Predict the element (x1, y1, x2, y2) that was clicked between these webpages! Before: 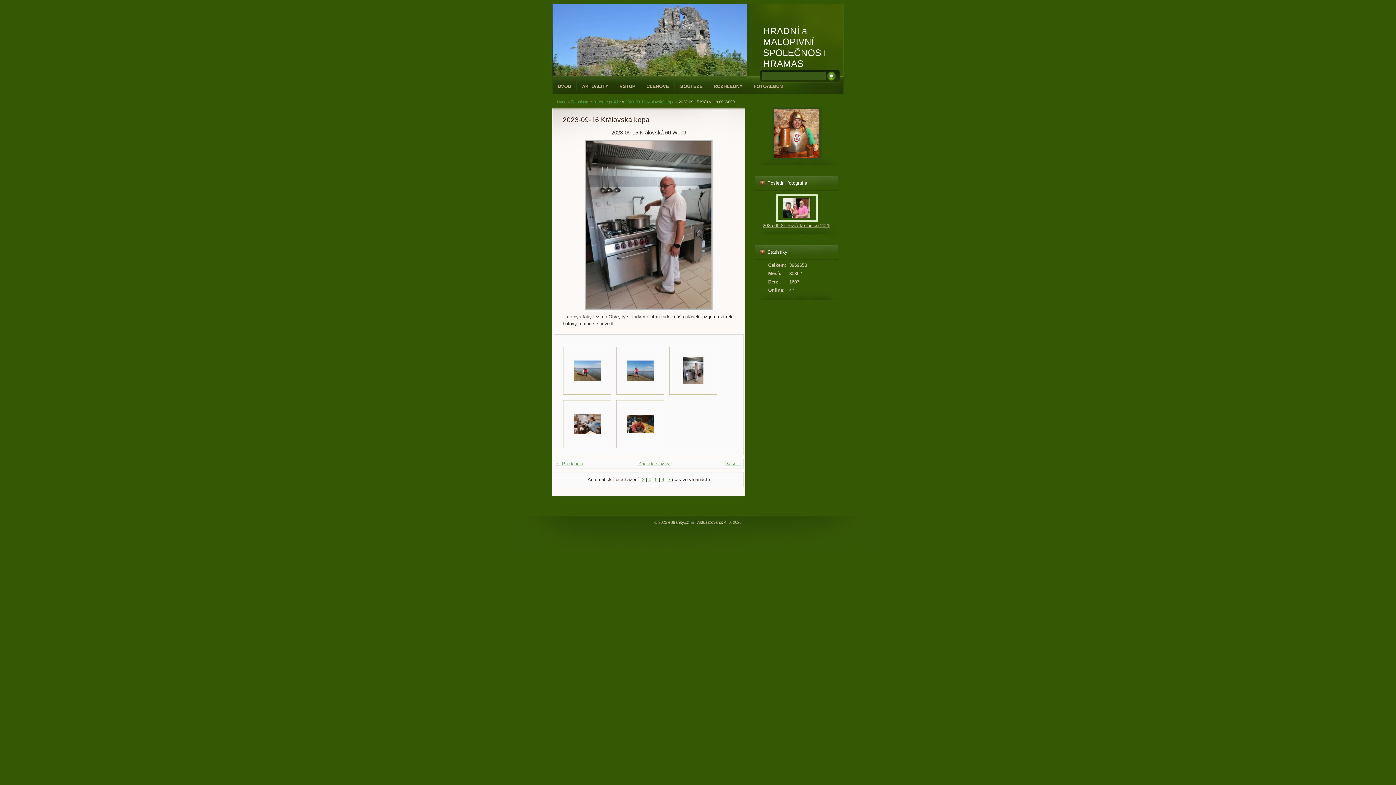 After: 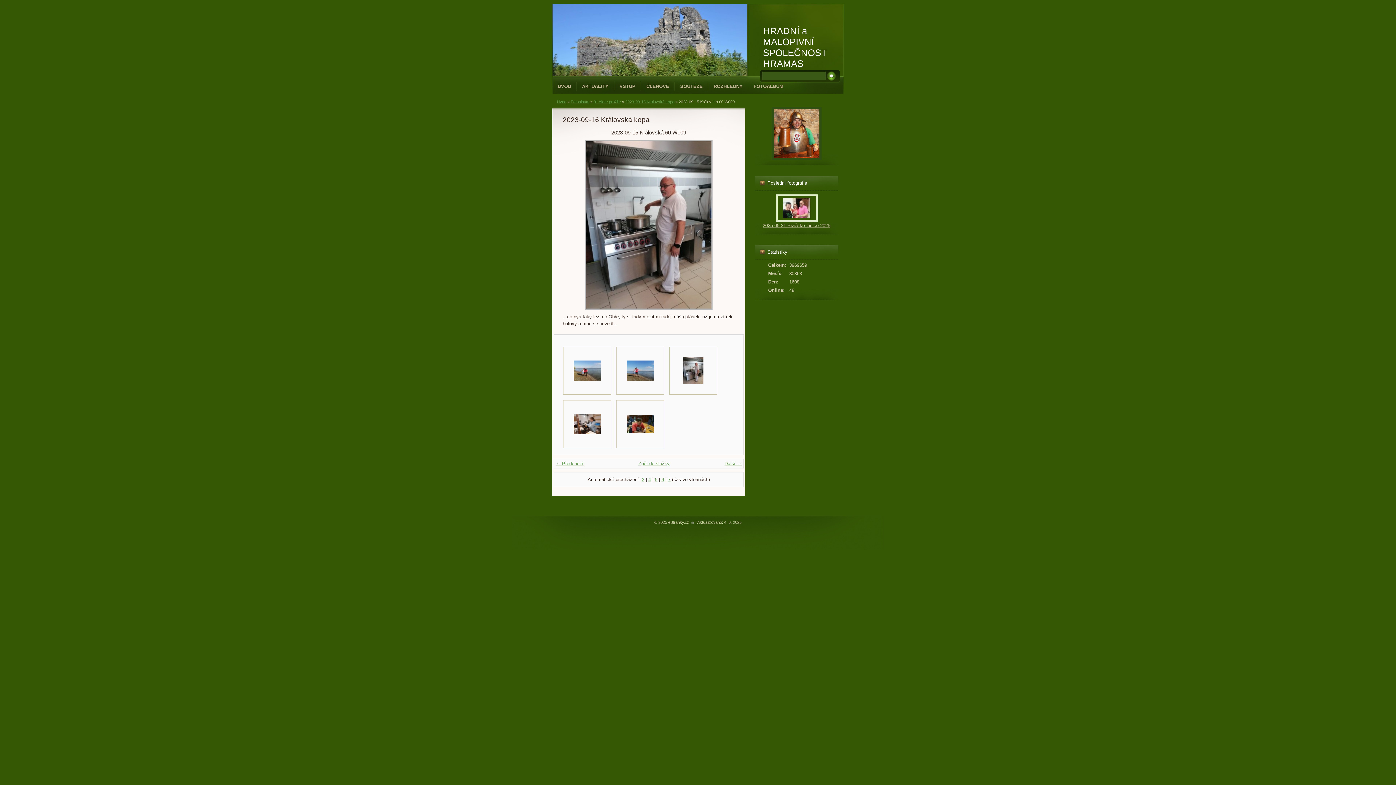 Action: bbox: (669, 347, 717, 394)